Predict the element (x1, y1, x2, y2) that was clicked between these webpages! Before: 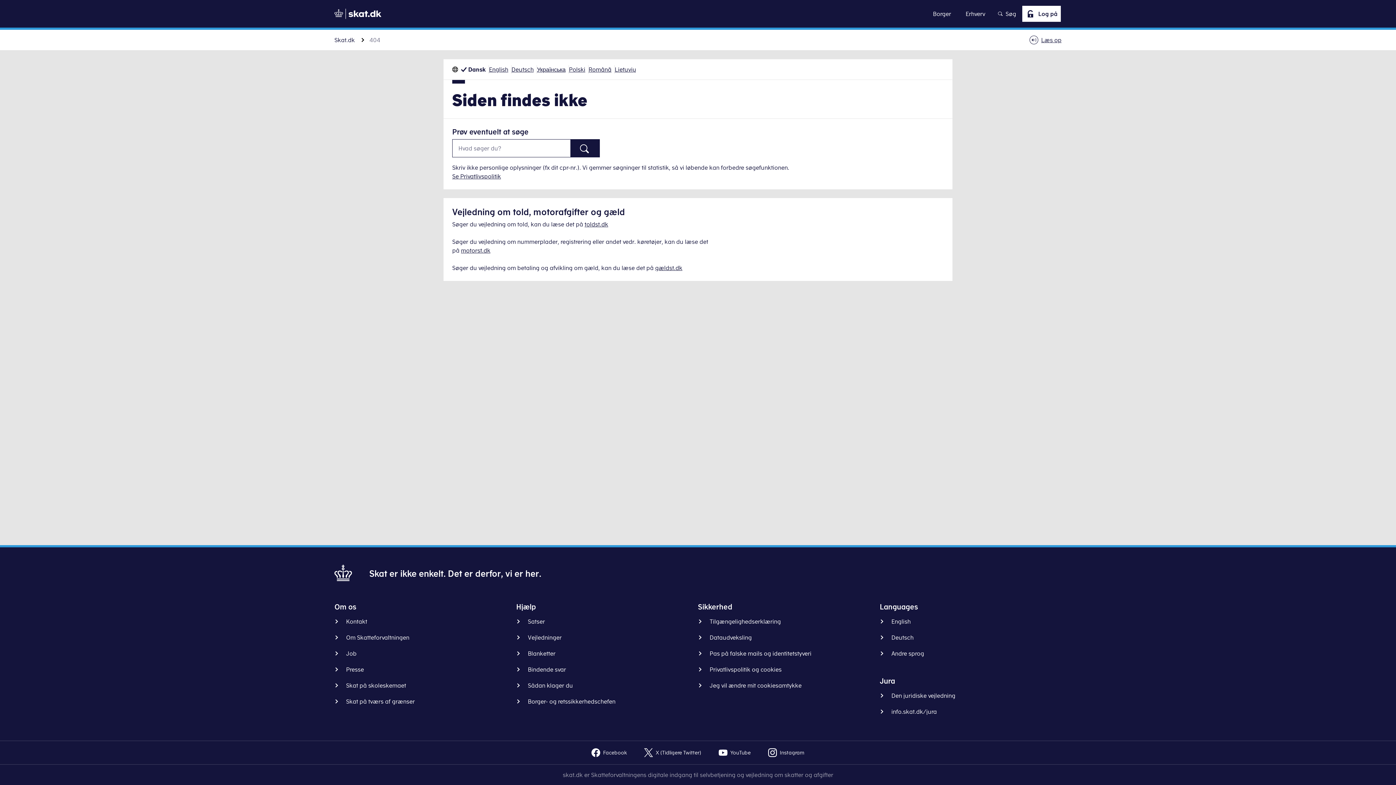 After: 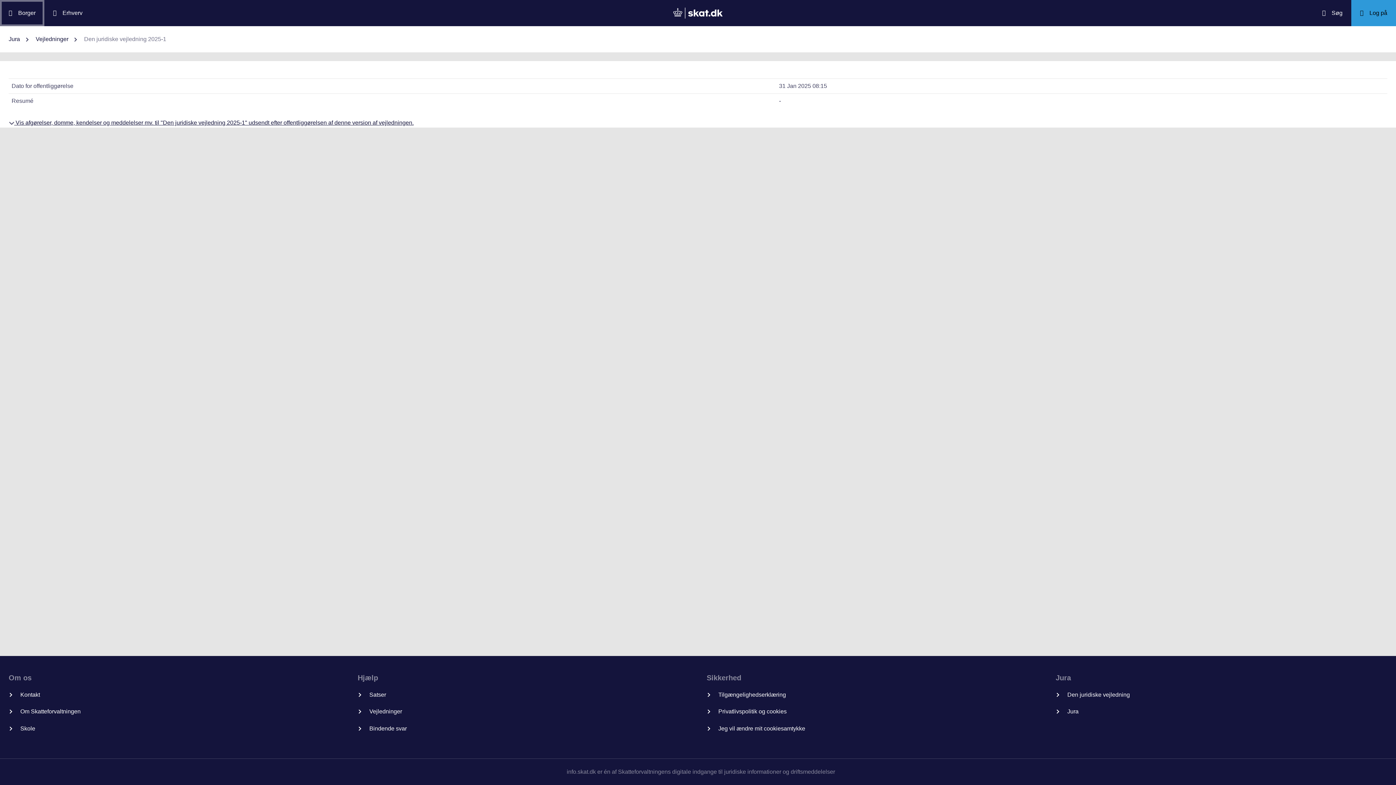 Action: label: Den juridiske vejledning bbox: (880, 691, 961, 700)